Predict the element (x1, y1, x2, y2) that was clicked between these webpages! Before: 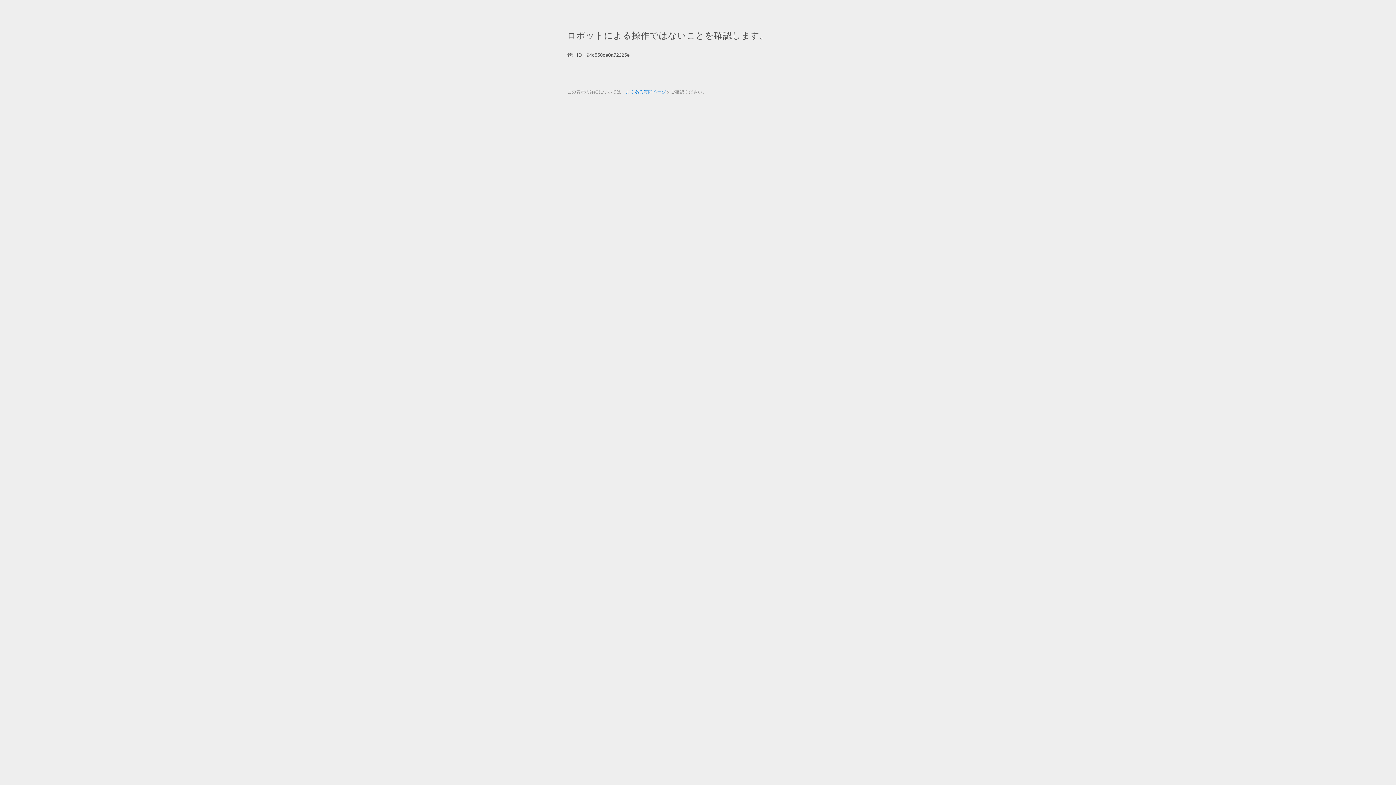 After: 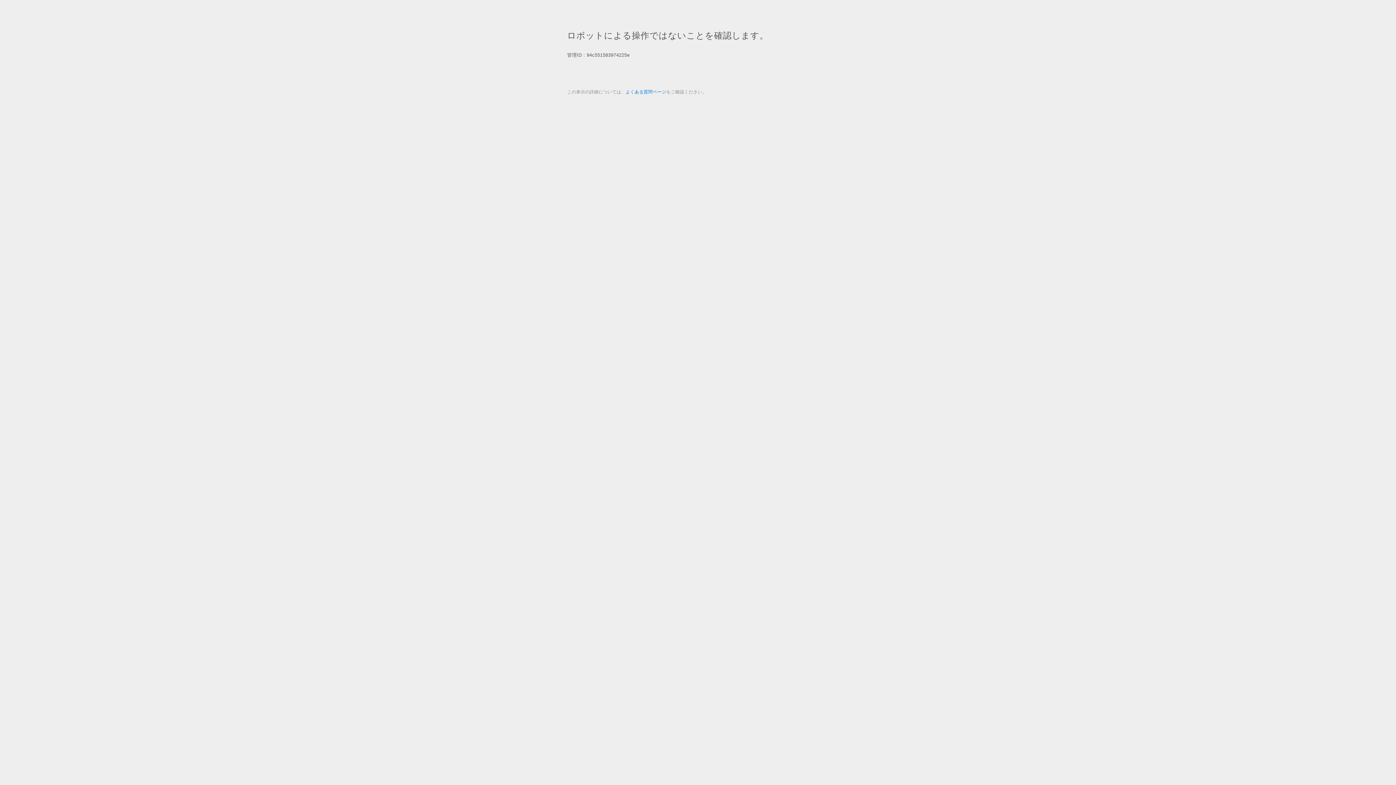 Action: bbox: (625, 89, 666, 94) label: よくある質問ページ